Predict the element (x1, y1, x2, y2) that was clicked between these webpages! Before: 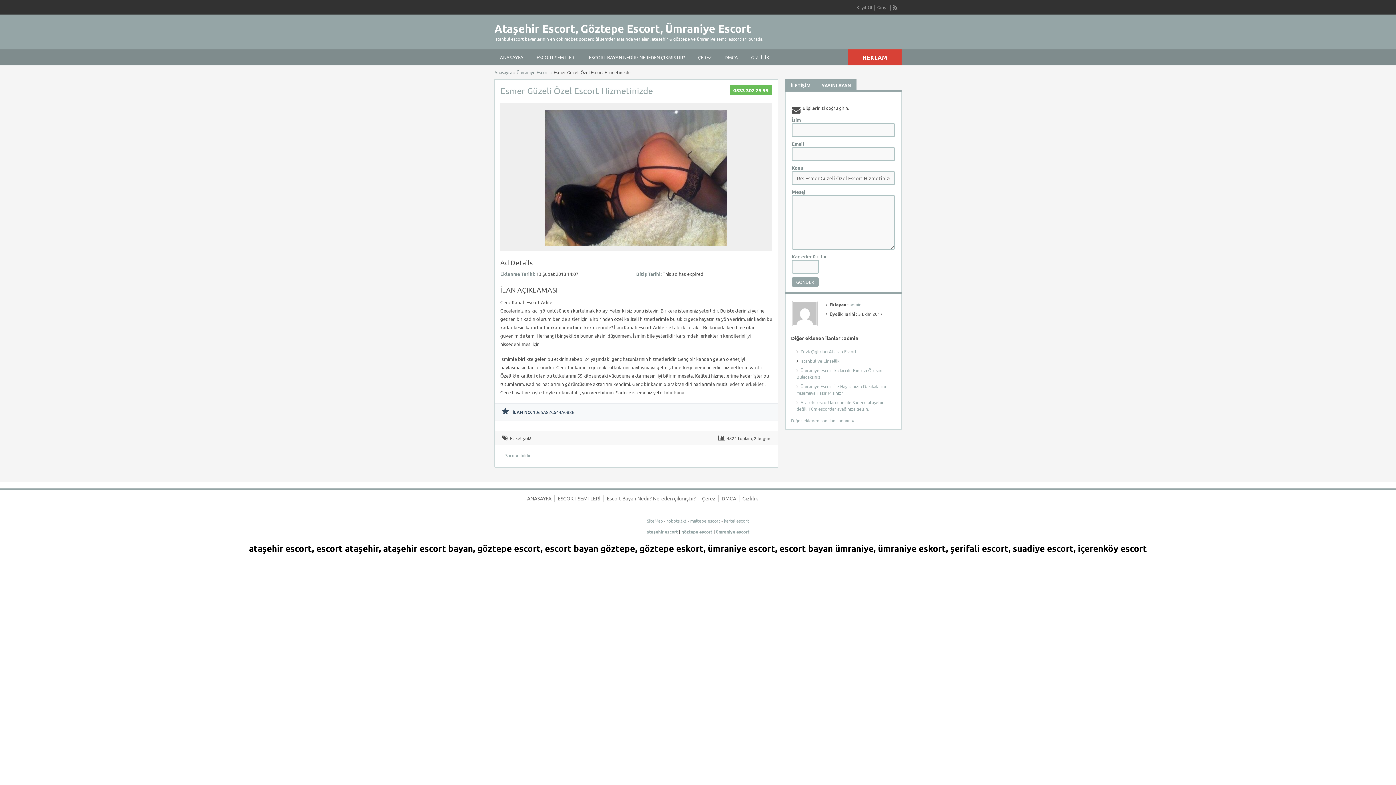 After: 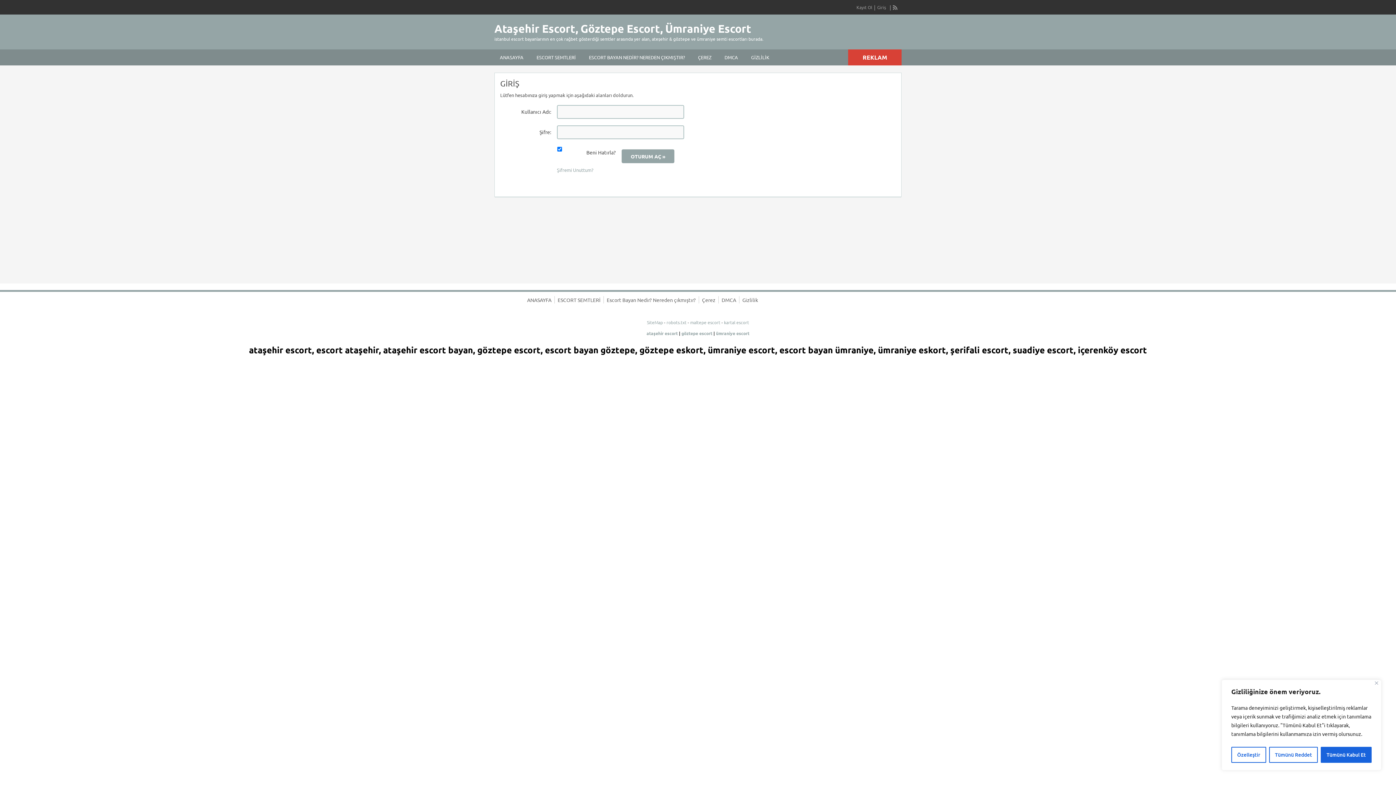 Action: label: Giriş bbox: (877, 4, 886, 10)